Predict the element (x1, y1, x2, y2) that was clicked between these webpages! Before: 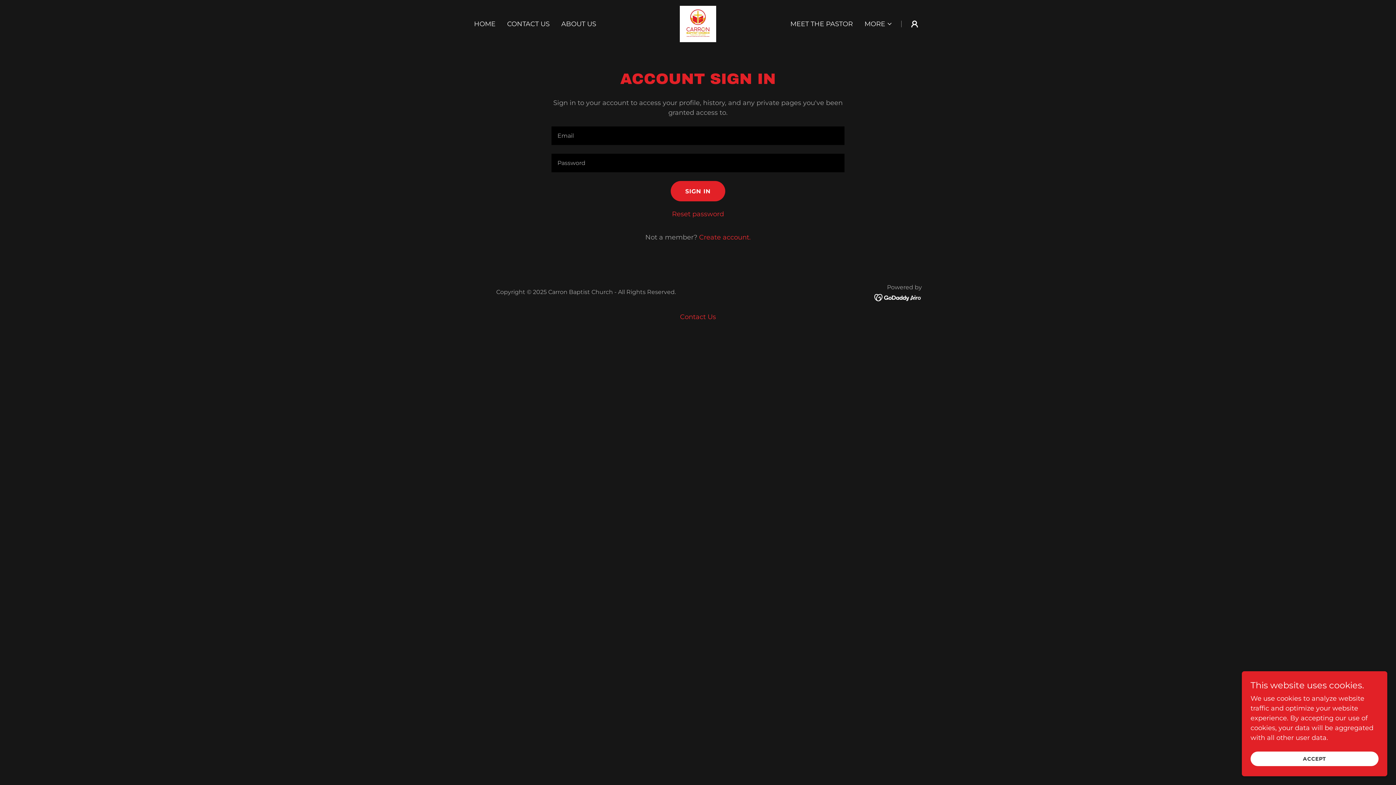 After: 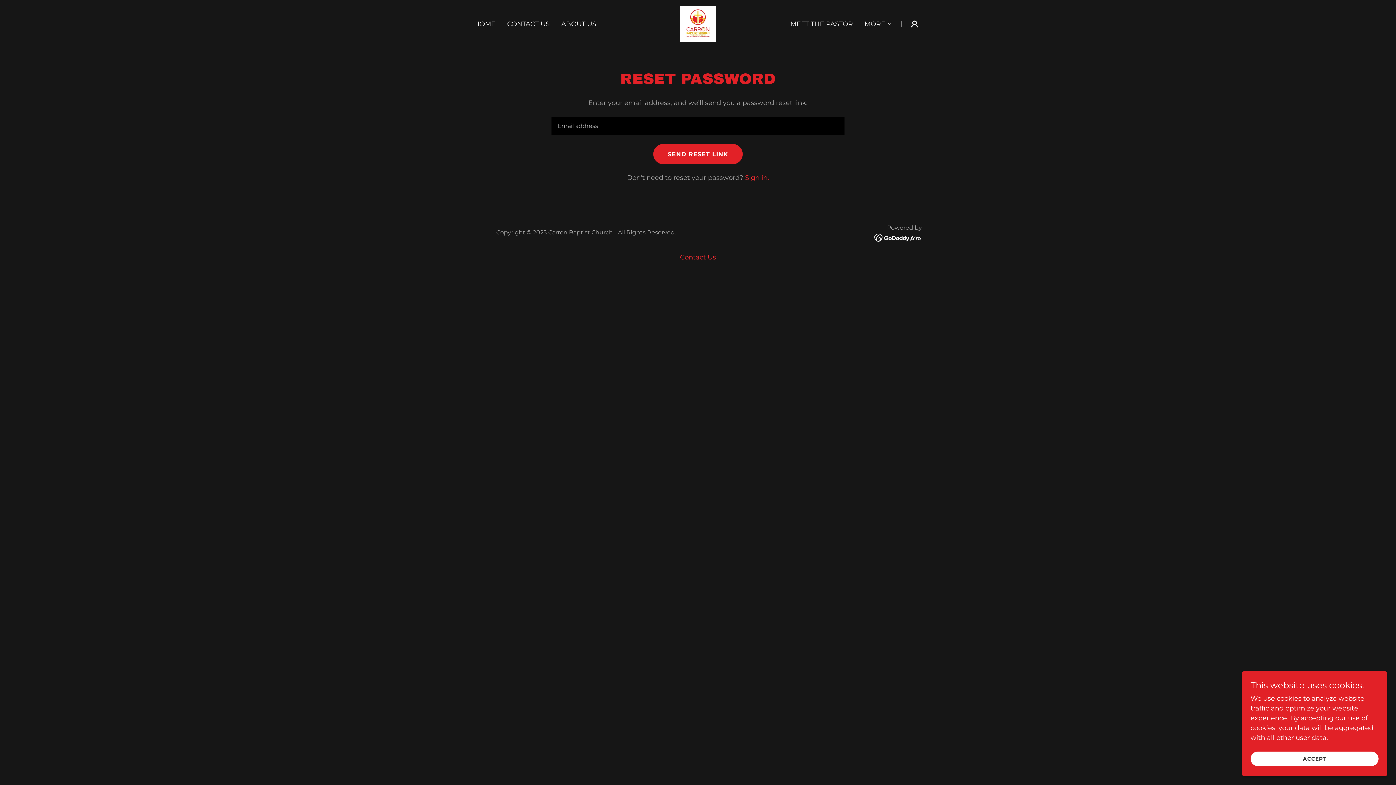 Action: bbox: (672, 210, 724, 218) label: Reset password